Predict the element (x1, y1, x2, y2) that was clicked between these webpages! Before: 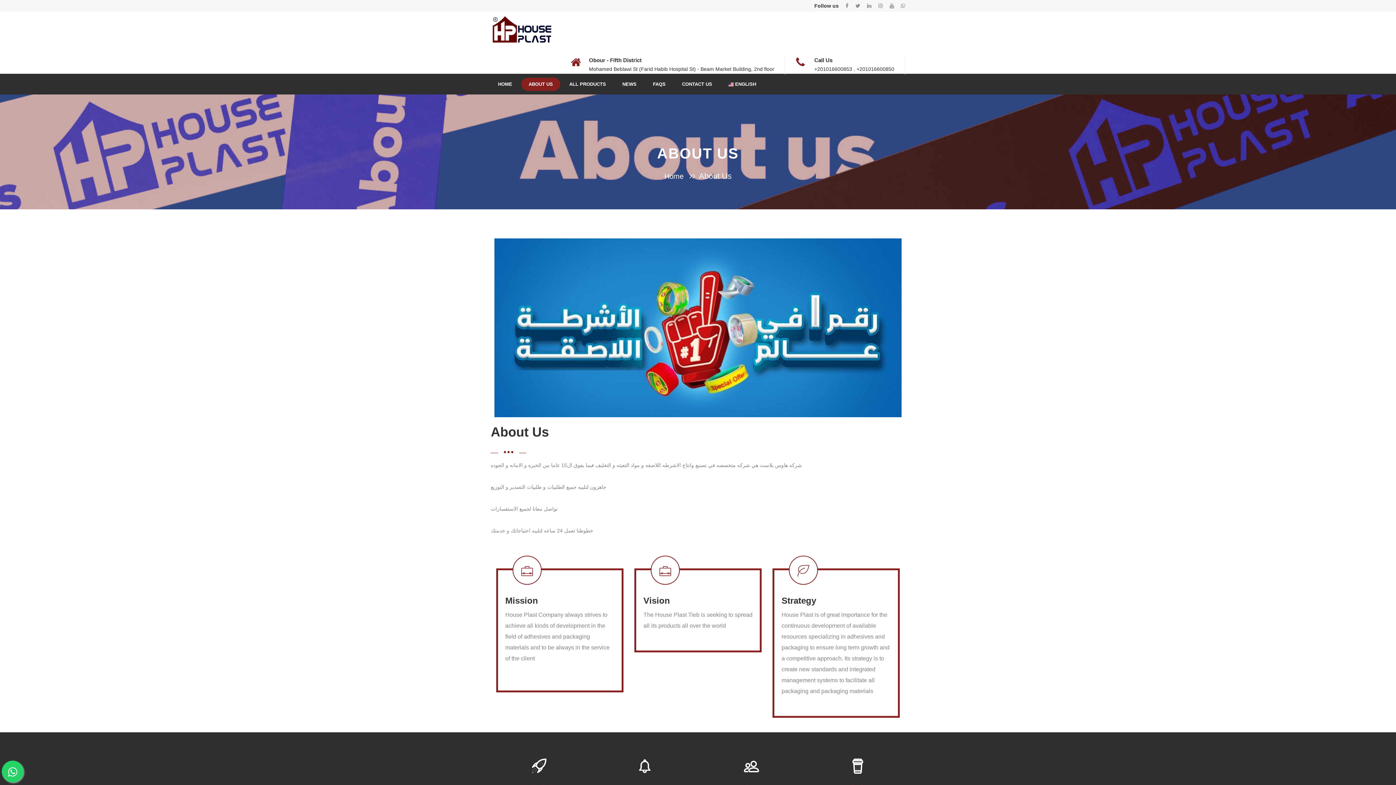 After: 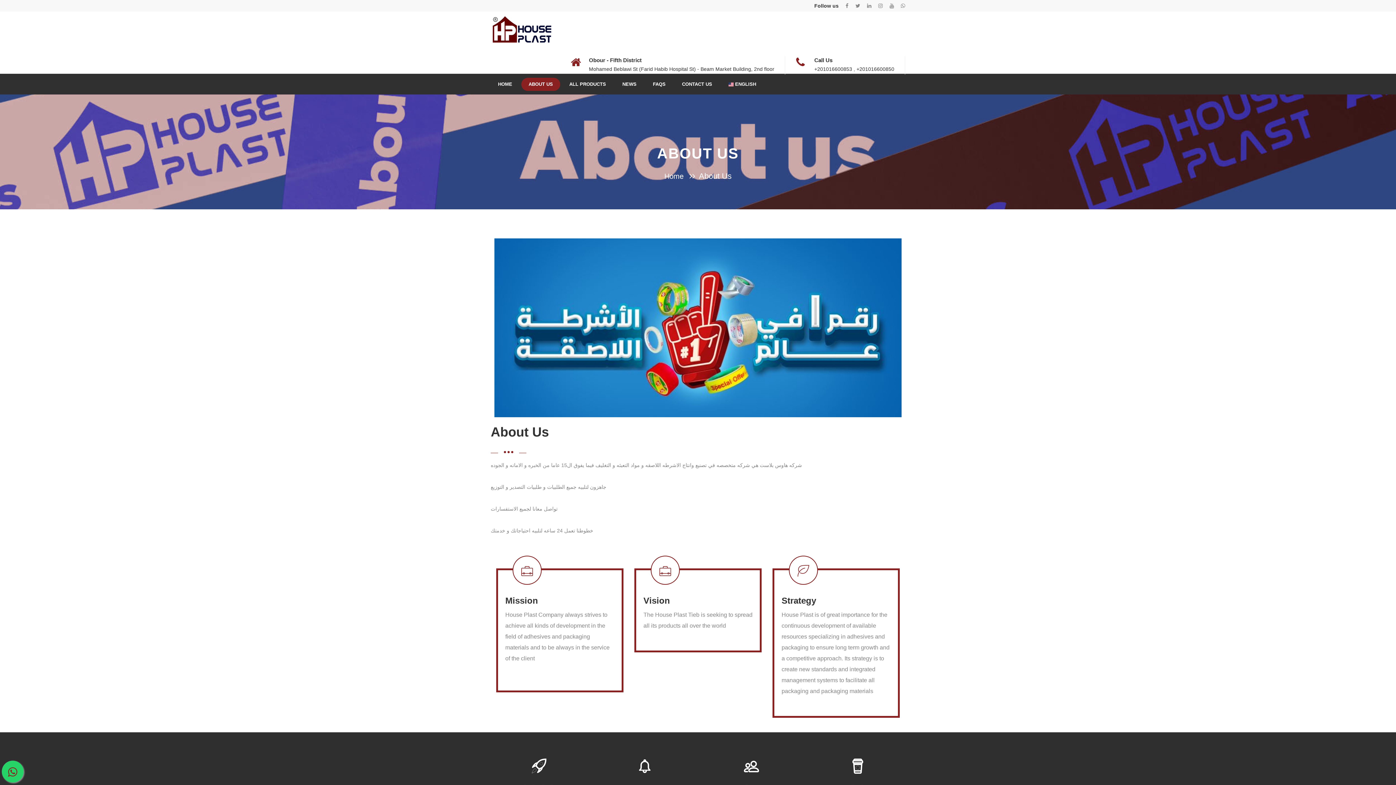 Action: bbox: (1, 761, 23, 782)